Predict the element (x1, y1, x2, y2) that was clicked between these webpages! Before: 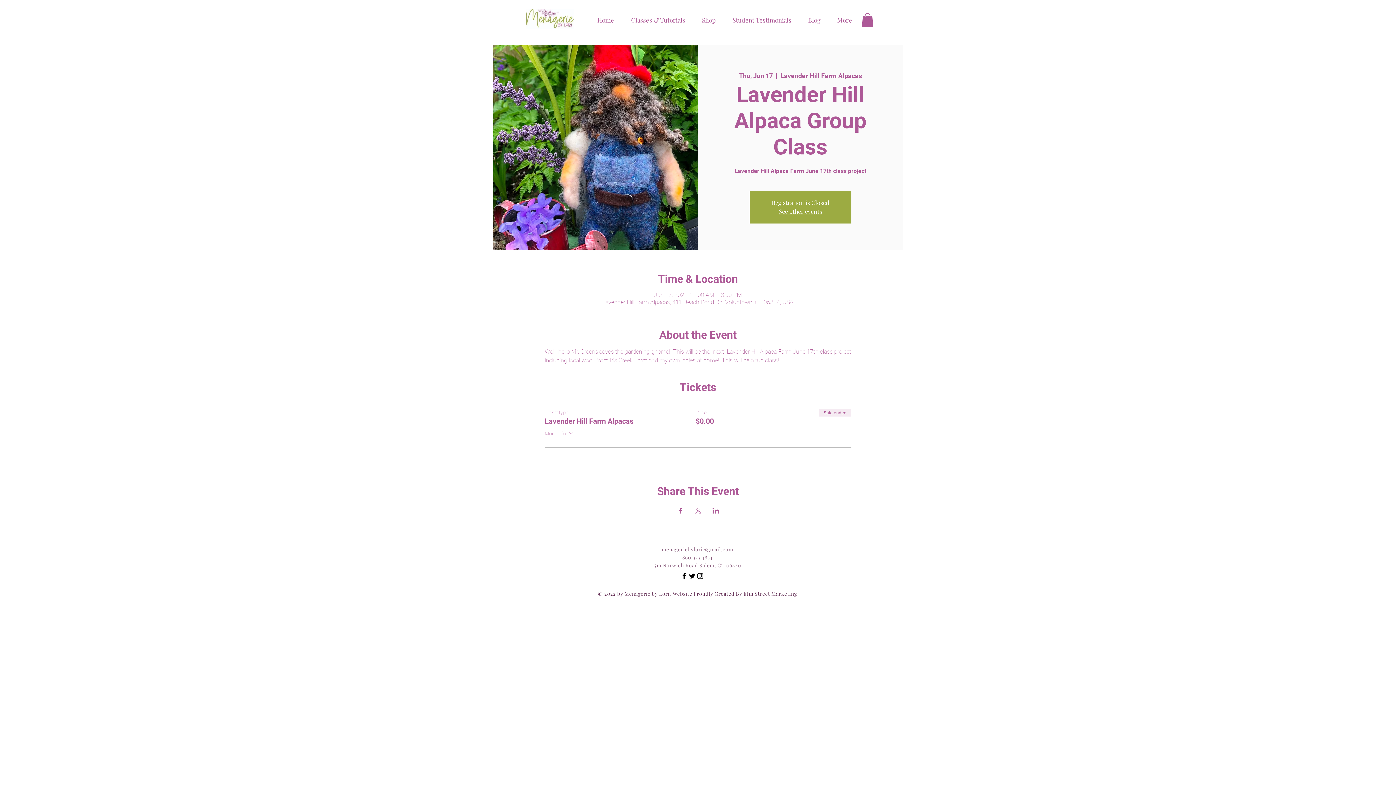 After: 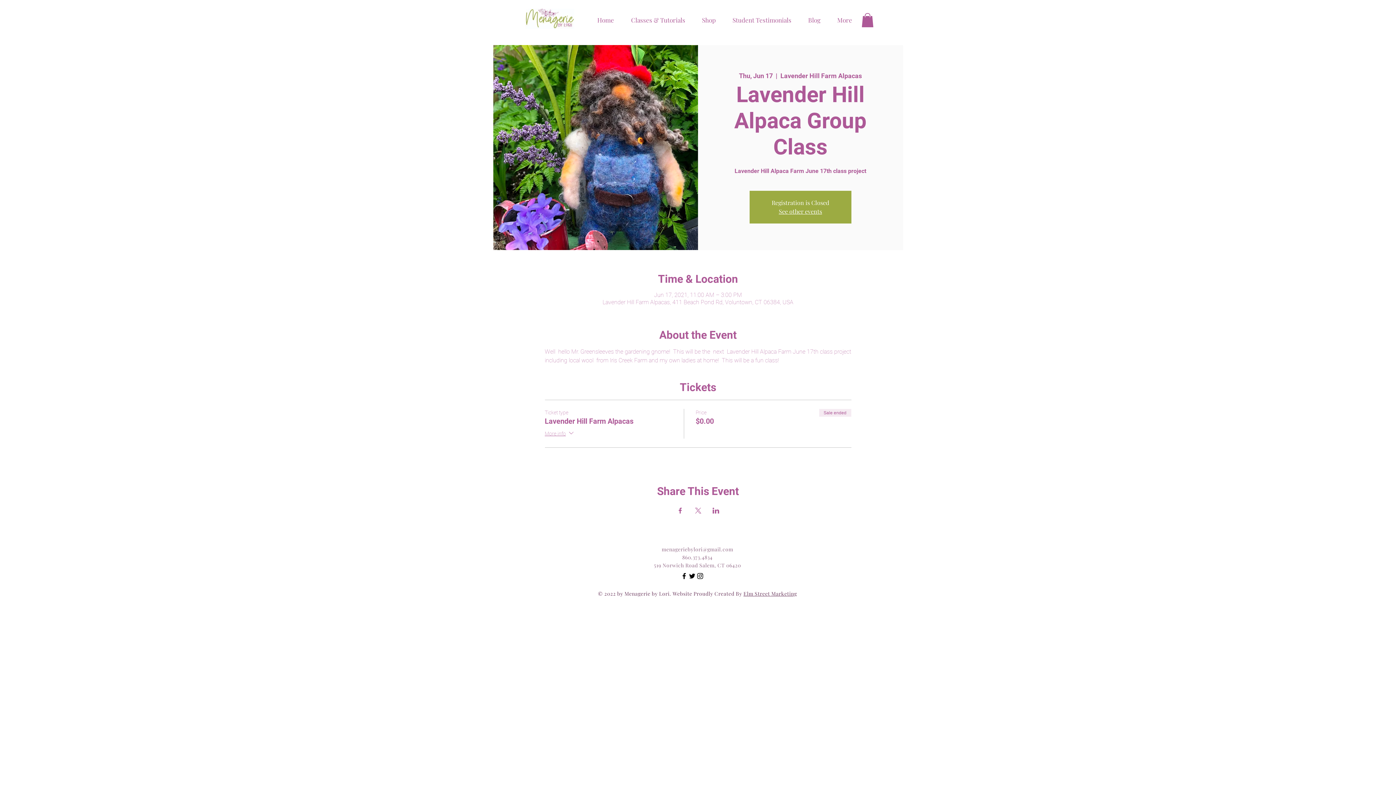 Action: bbox: (688, 572, 696, 580) label: Black Twitter Icon